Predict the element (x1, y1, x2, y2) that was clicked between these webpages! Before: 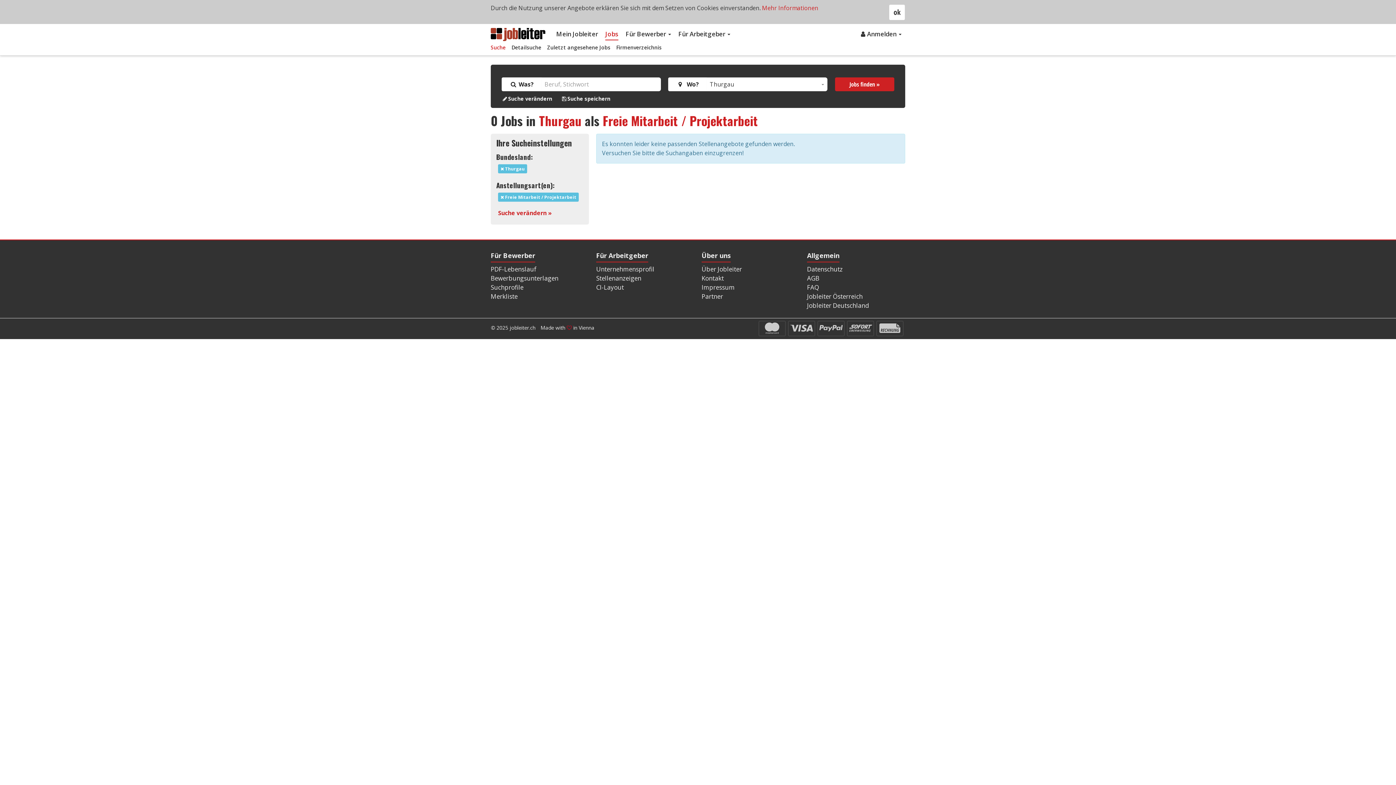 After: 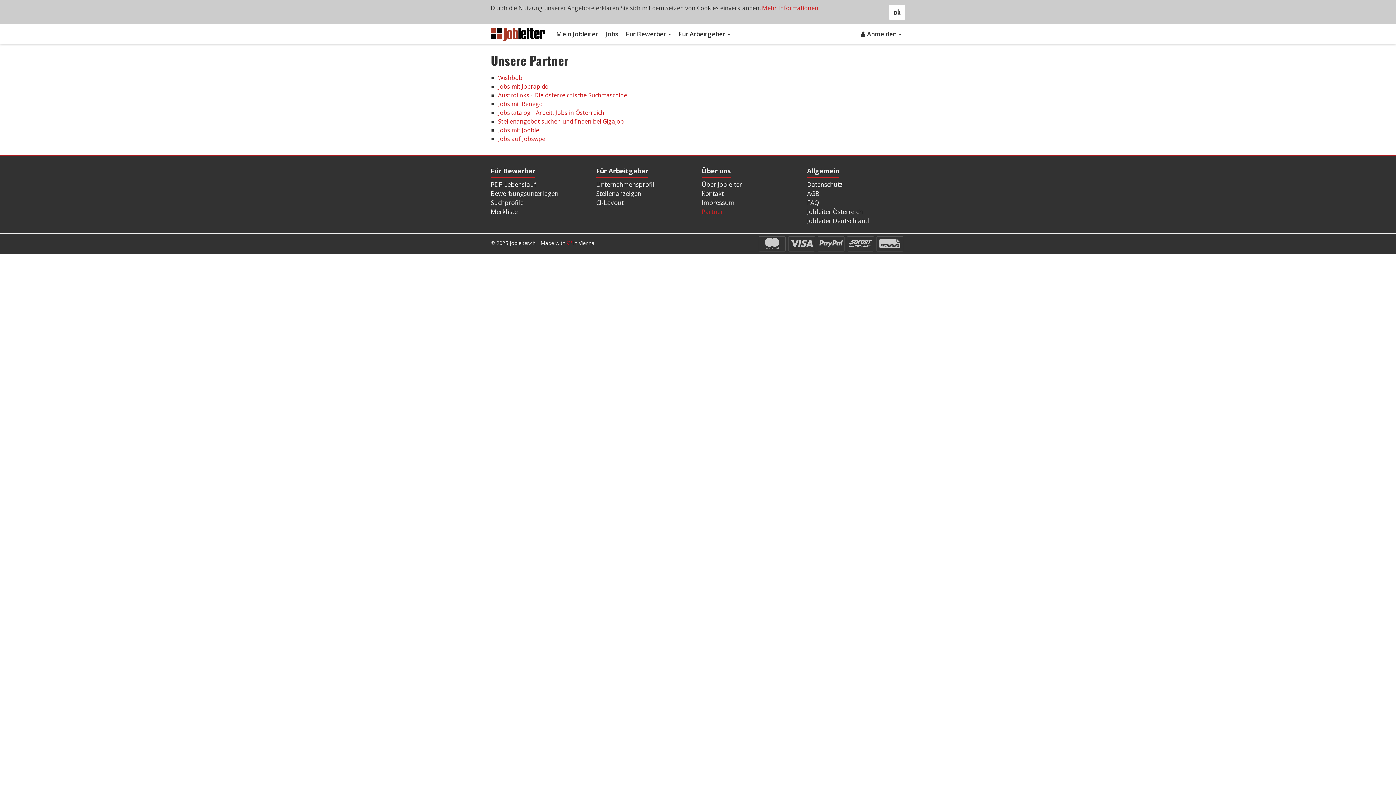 Action: bbox: (701, 292, 723, 301) label: Partner